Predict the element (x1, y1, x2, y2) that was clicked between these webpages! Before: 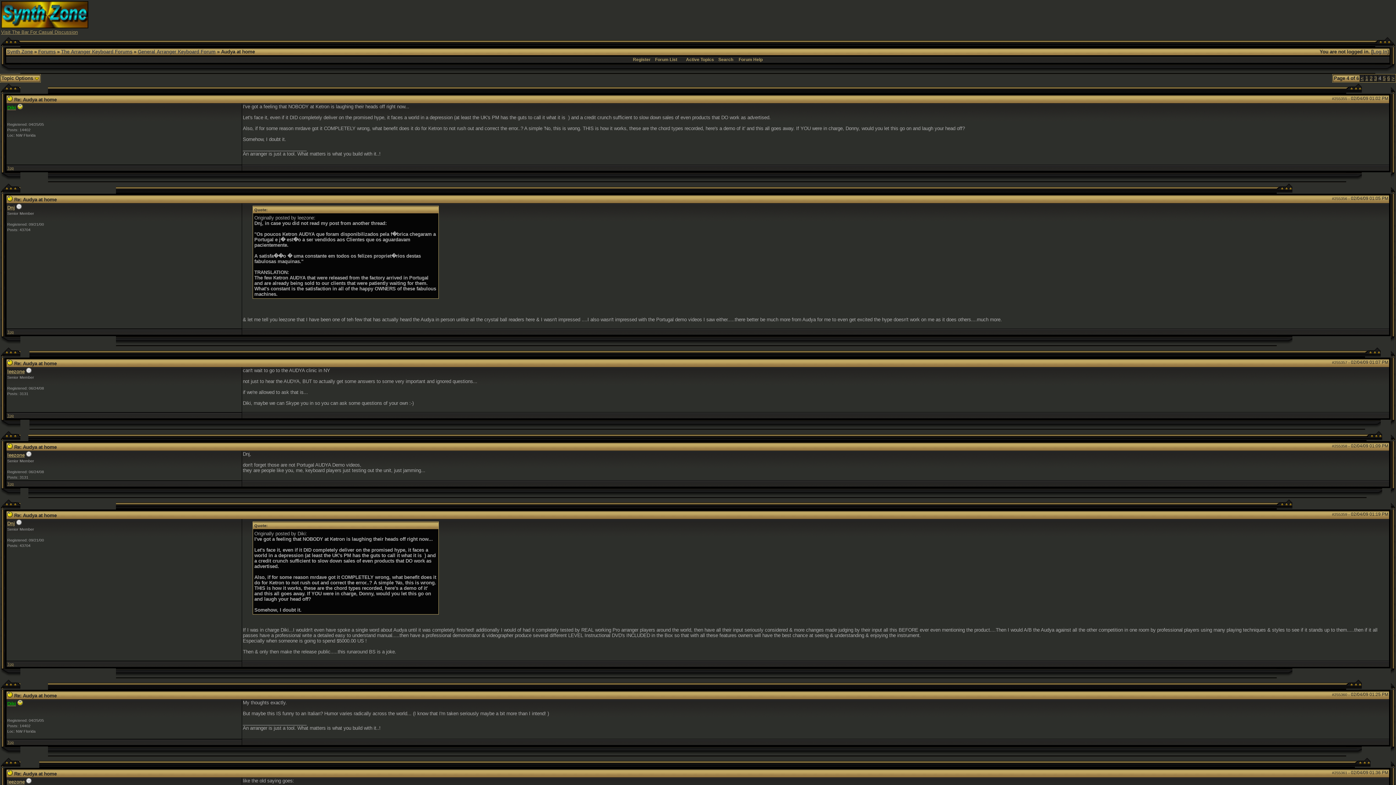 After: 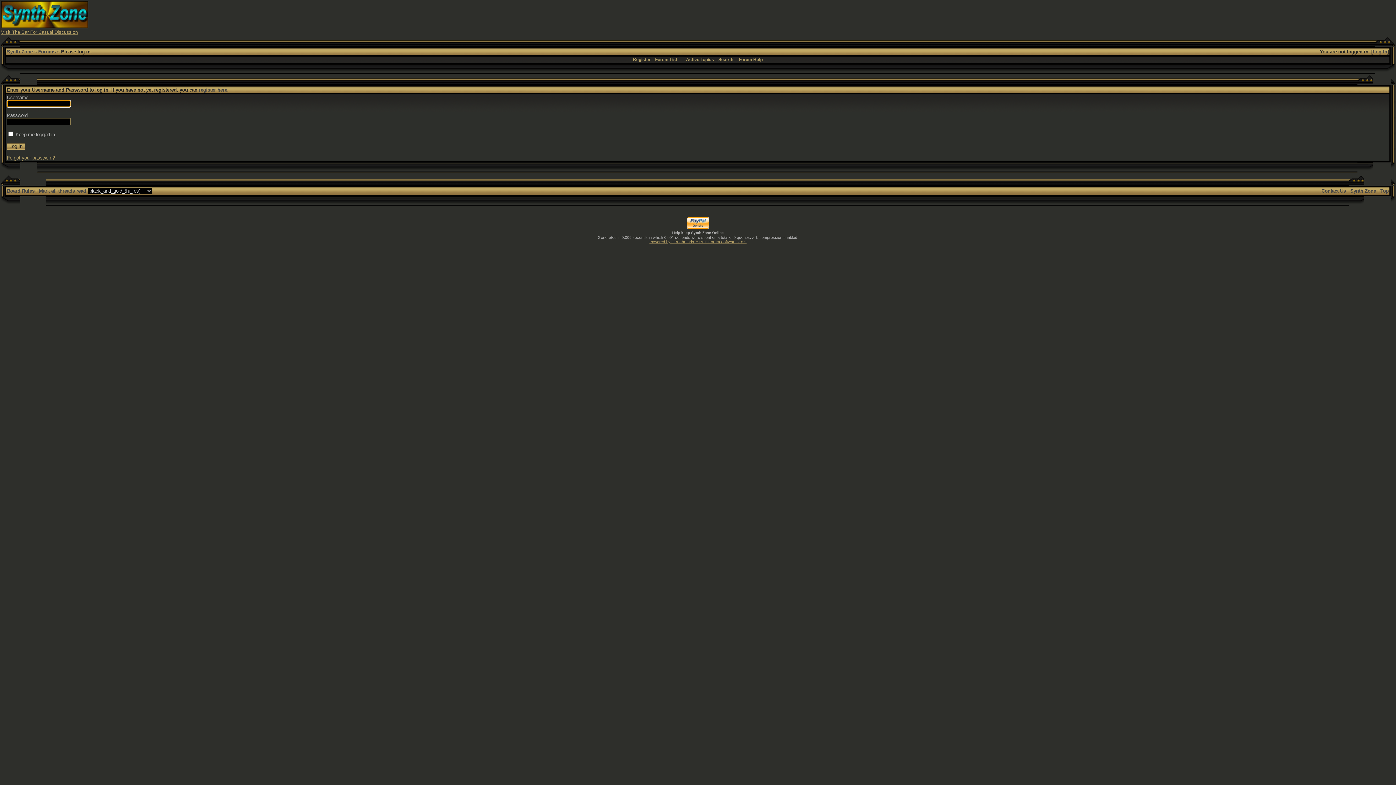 Action: bbox: (1373, 49, 1387, 54) label: Log In